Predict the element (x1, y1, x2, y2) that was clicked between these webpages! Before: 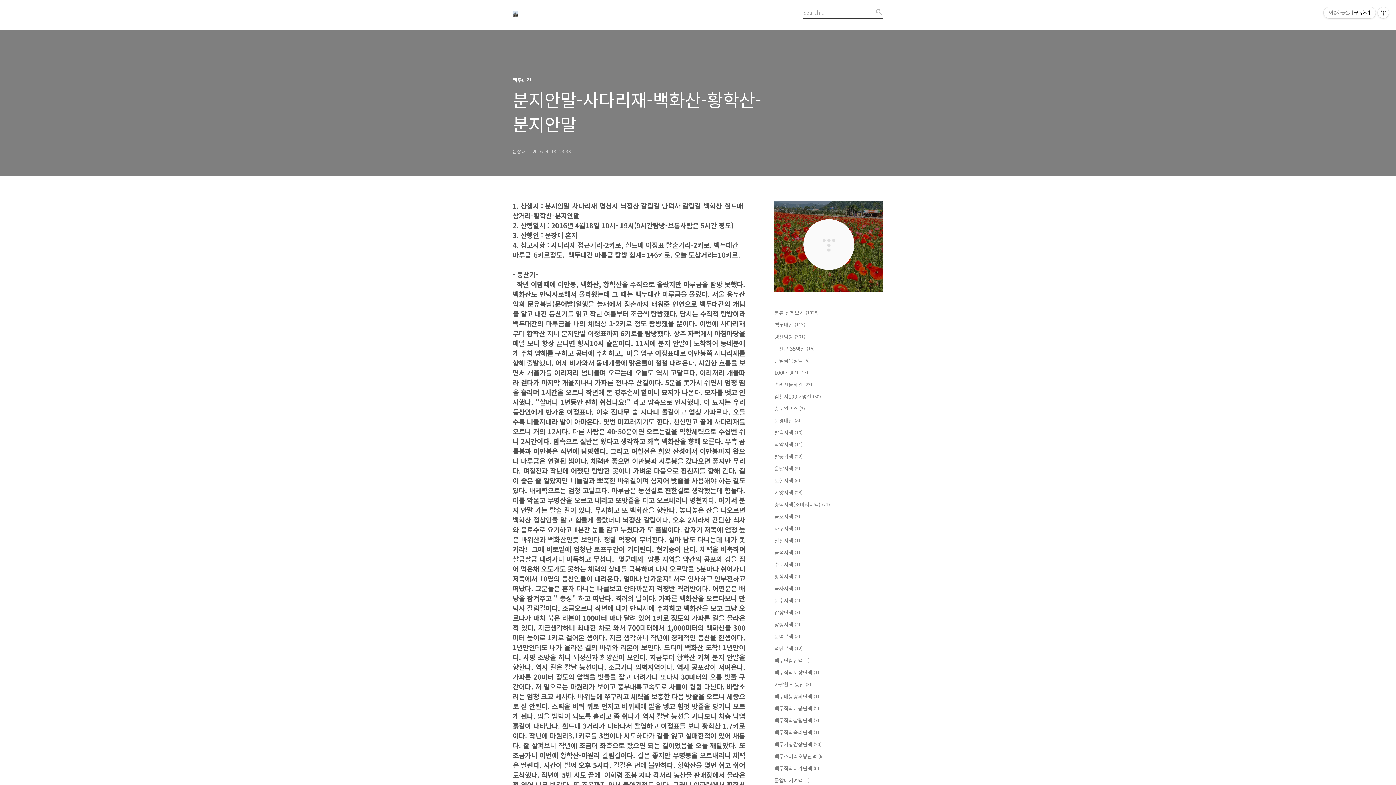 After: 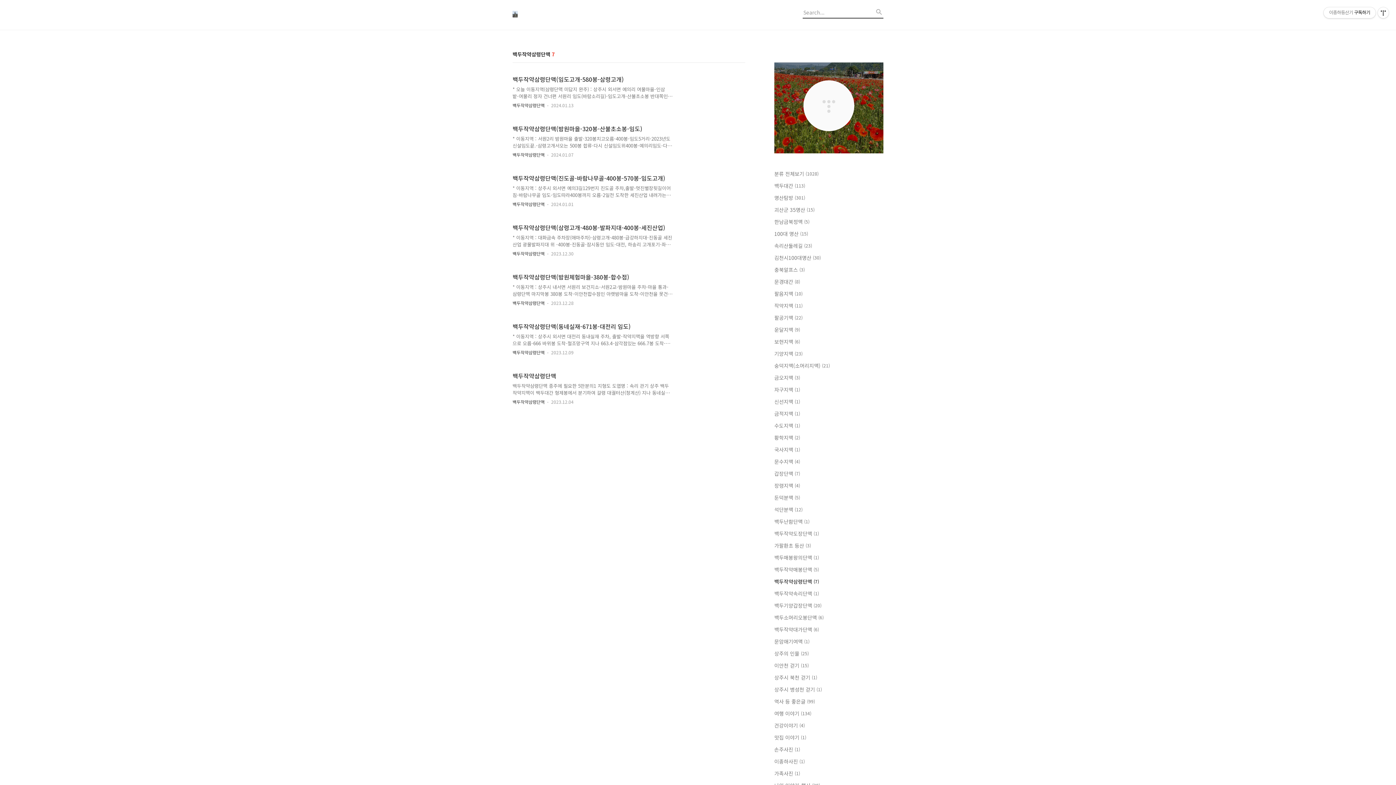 Action: label: 백두작약삼령단맥 (7) bbox: (774, 716, 883, 724)